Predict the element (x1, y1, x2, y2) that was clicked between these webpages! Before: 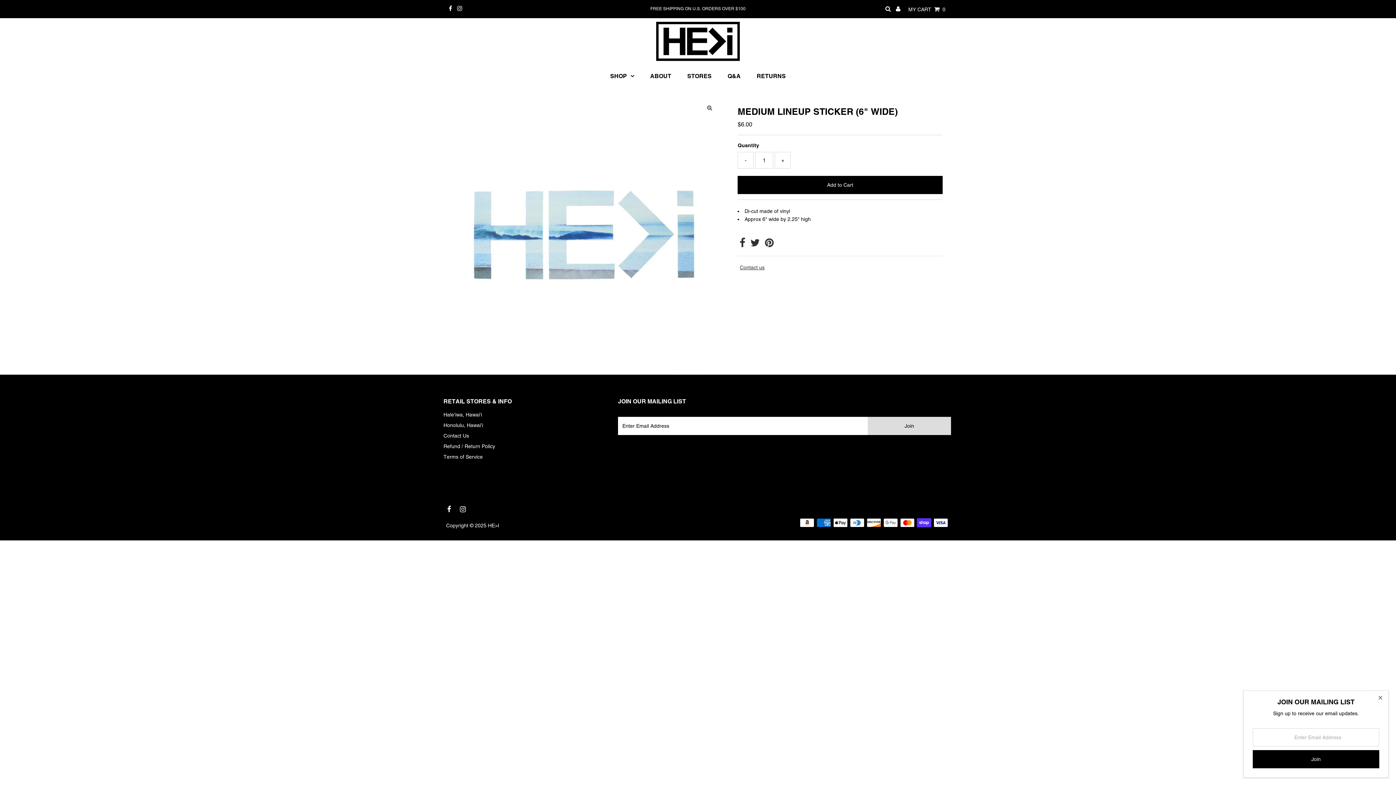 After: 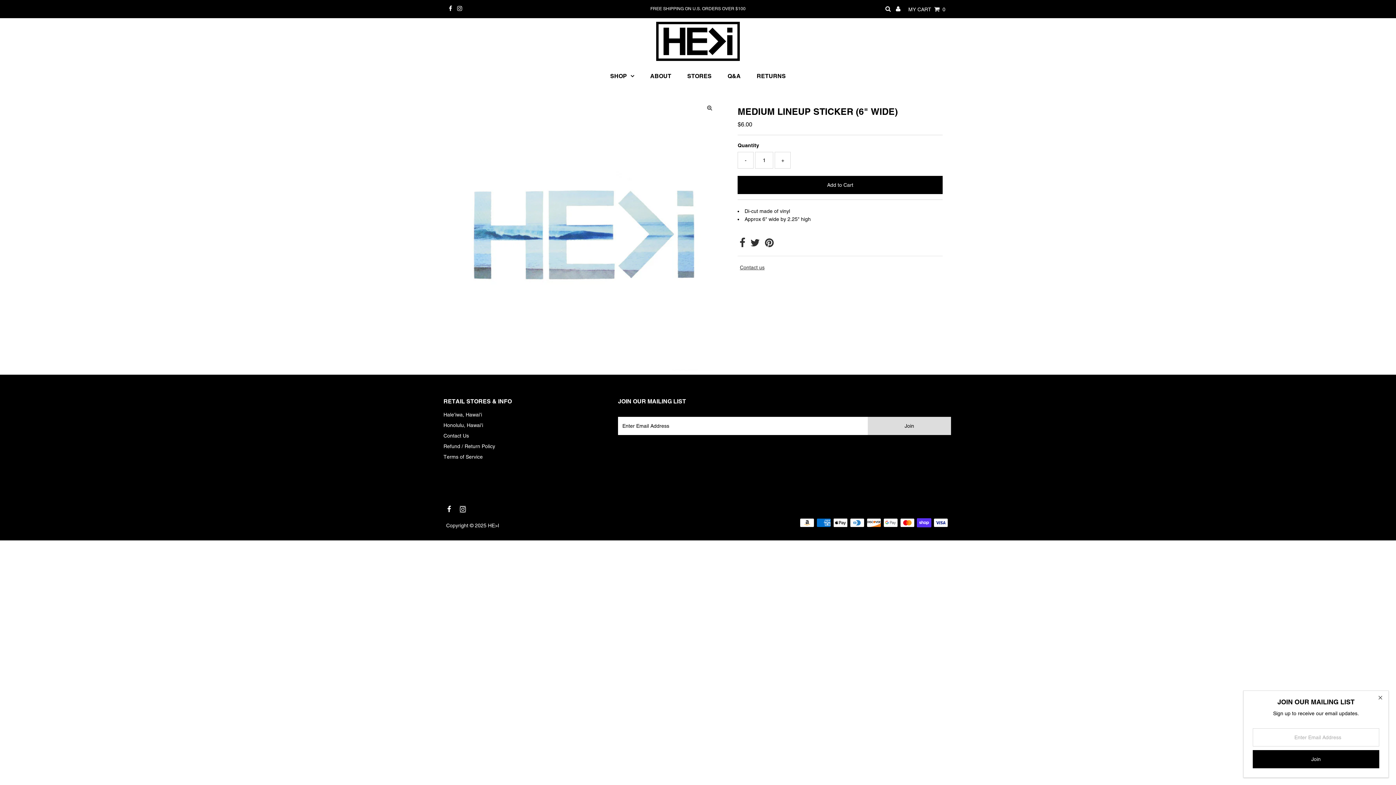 Action: bbox: (460, 507, 465, 513)